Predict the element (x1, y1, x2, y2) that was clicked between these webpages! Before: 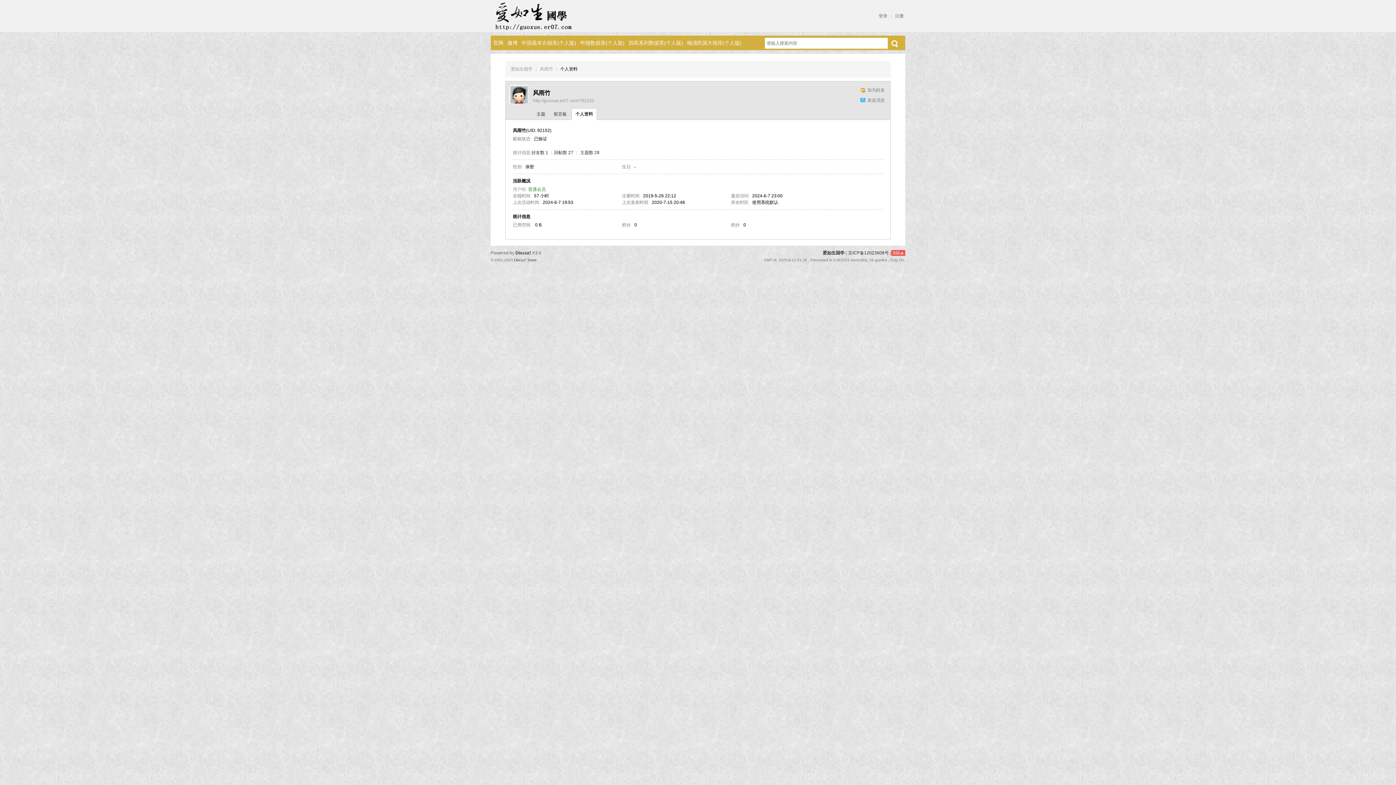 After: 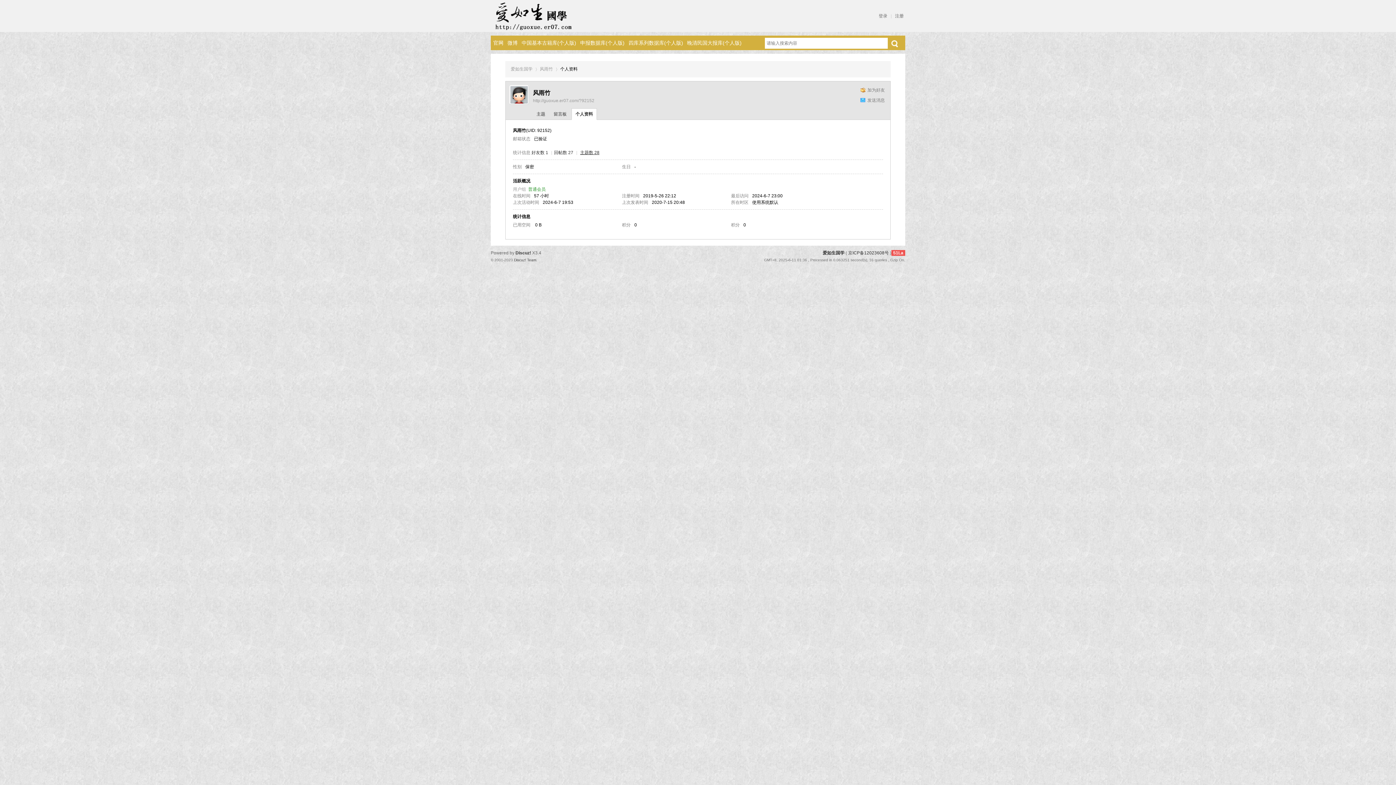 Action: label: 主题数 28 bbox: (580, 150, 599, 155)